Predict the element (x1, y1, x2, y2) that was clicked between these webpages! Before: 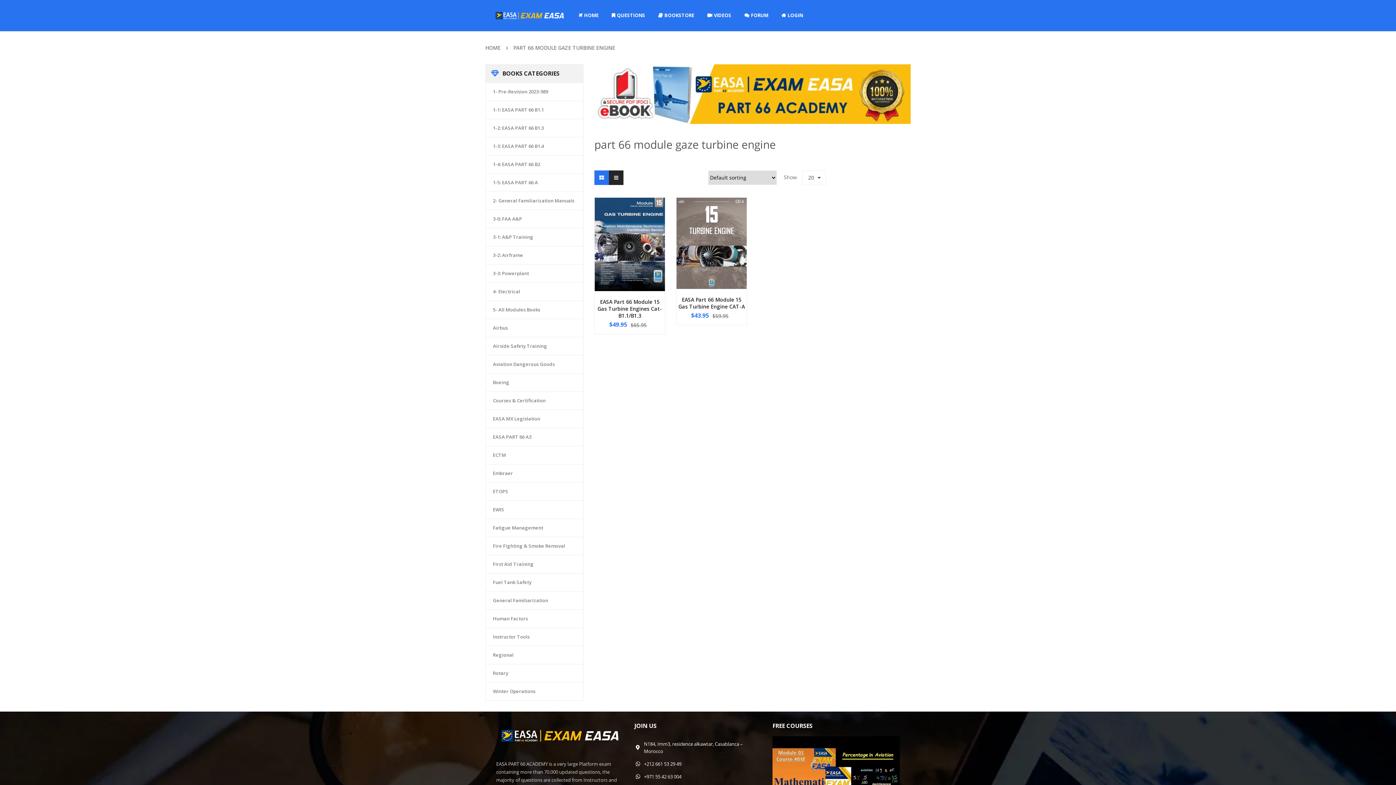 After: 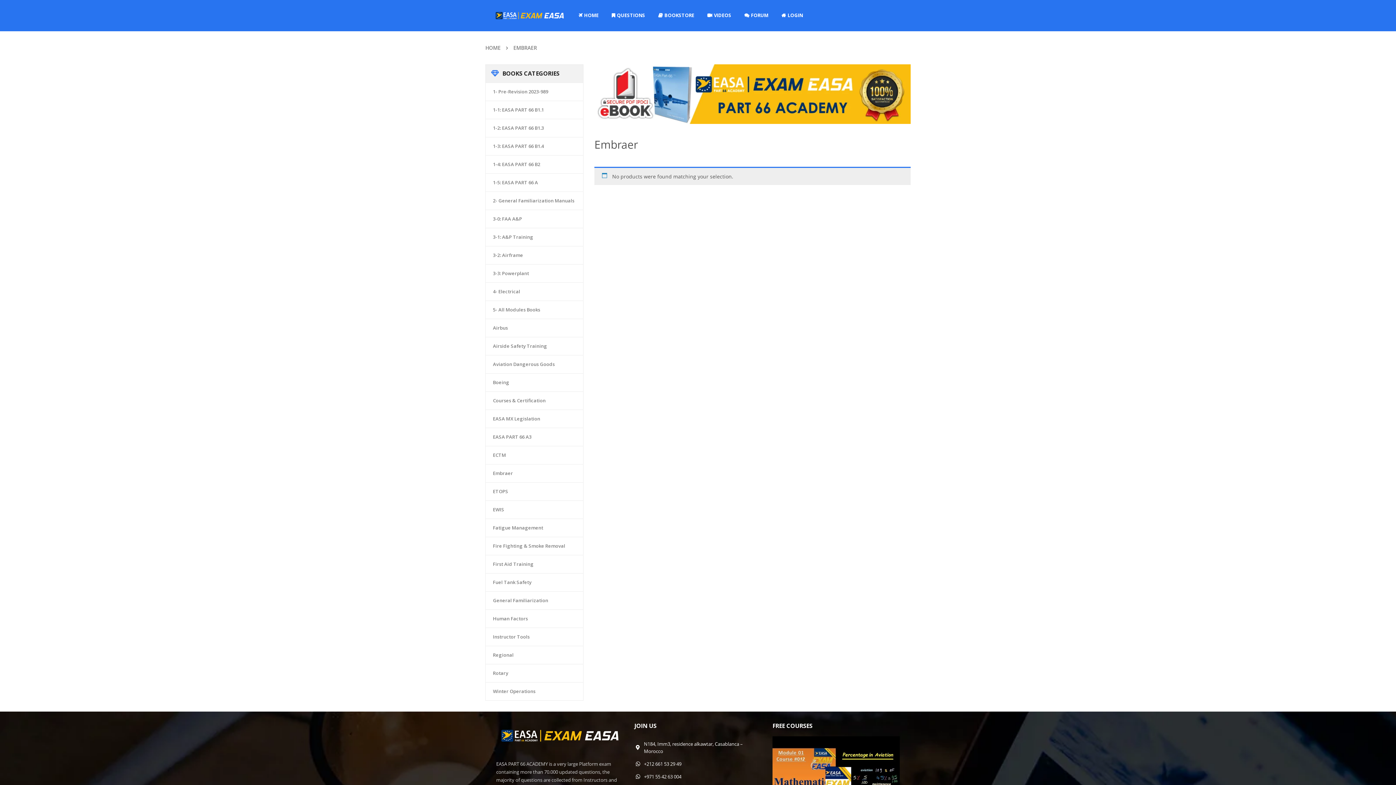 Action: bbox: (493, 470, 513, 476) label: Embraer